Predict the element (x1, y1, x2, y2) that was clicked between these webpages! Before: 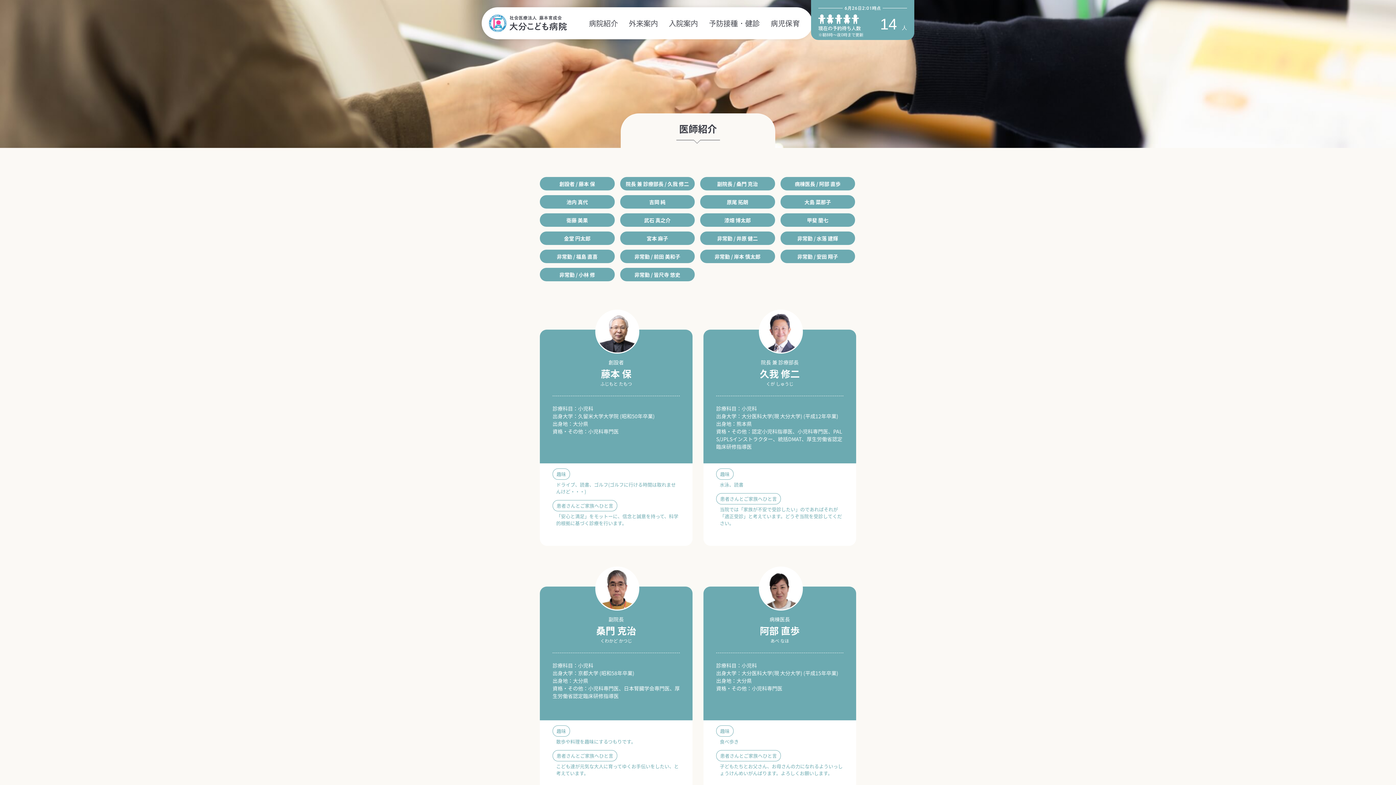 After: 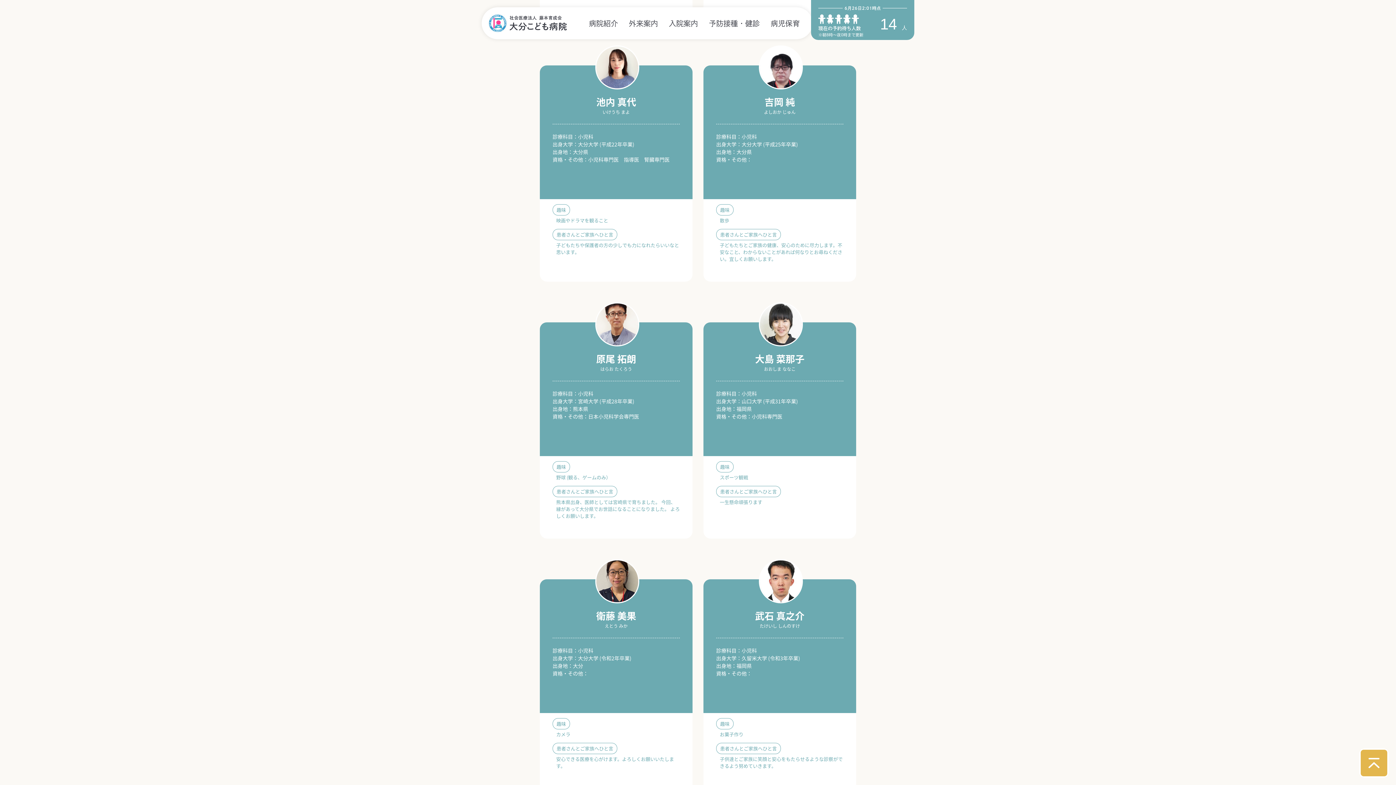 Action: label: 吉岡 純 bbox: (620, 195, 694, 208)